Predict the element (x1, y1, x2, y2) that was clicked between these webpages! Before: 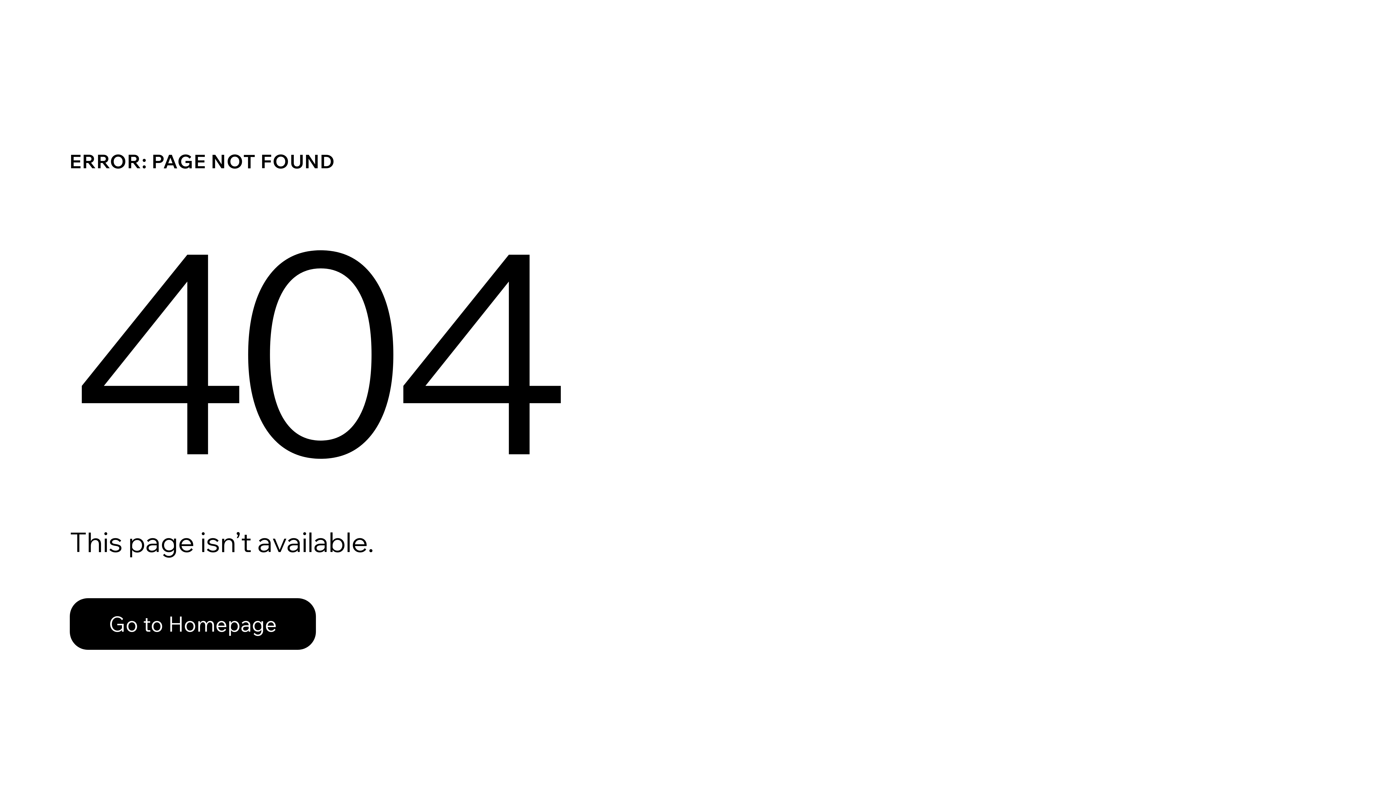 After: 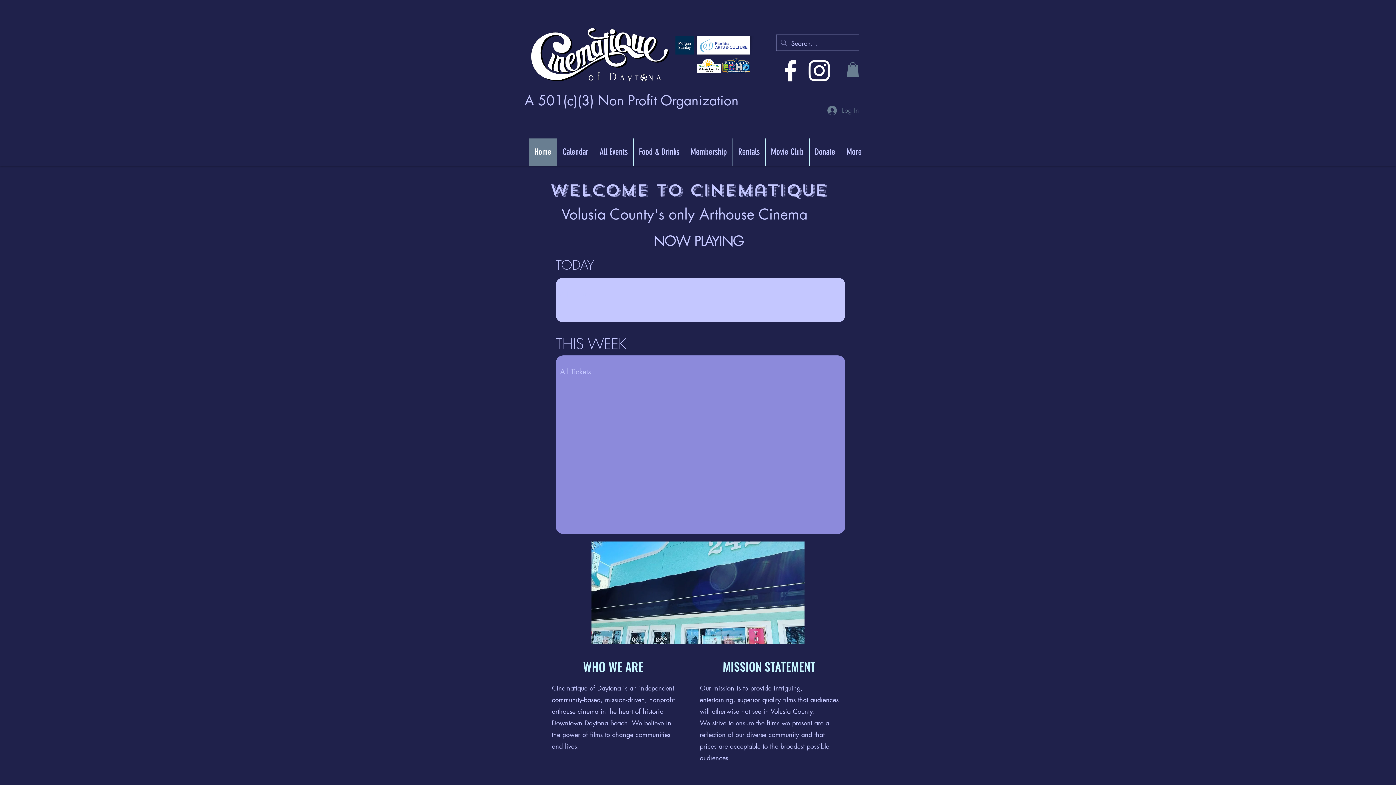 Action: label: Go to Homepage bbox: (69, 582, 768, 659)